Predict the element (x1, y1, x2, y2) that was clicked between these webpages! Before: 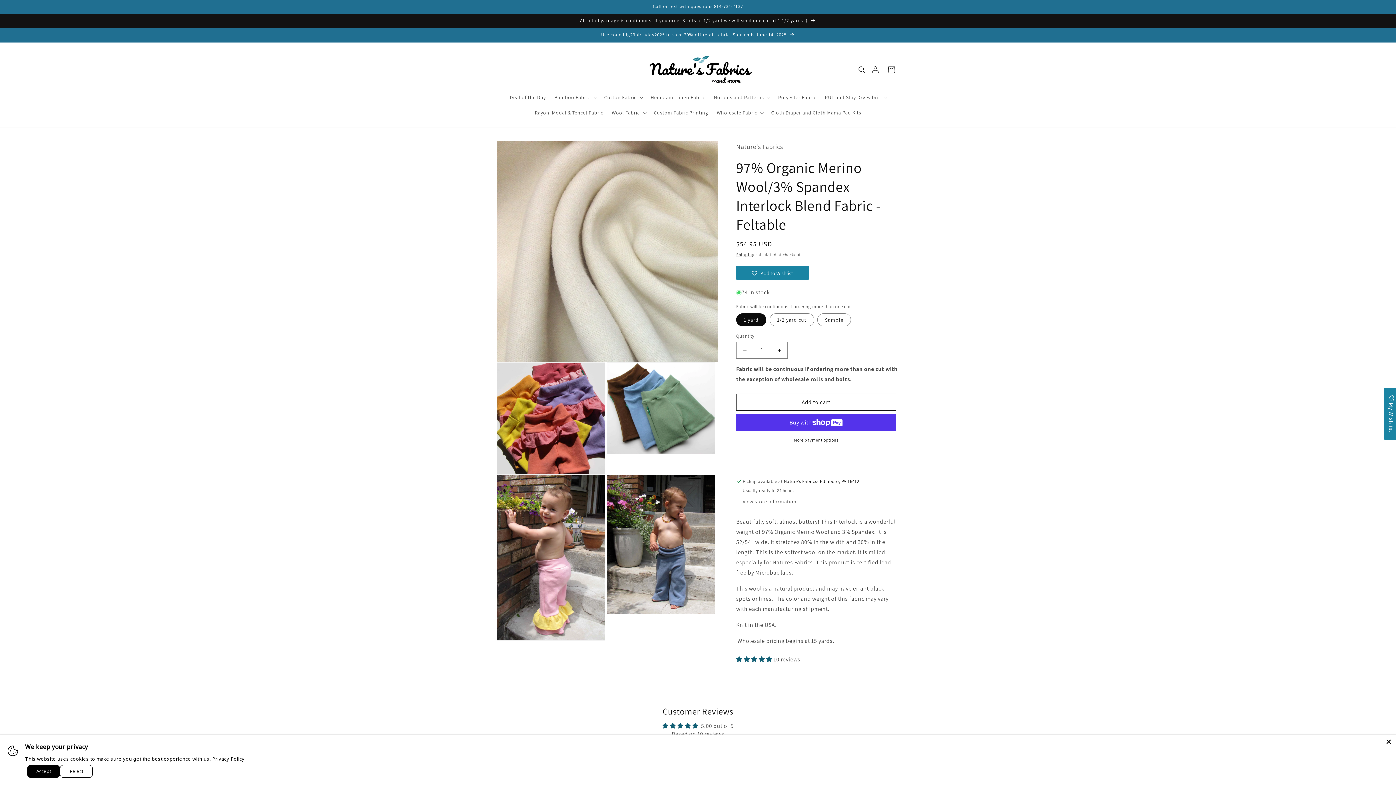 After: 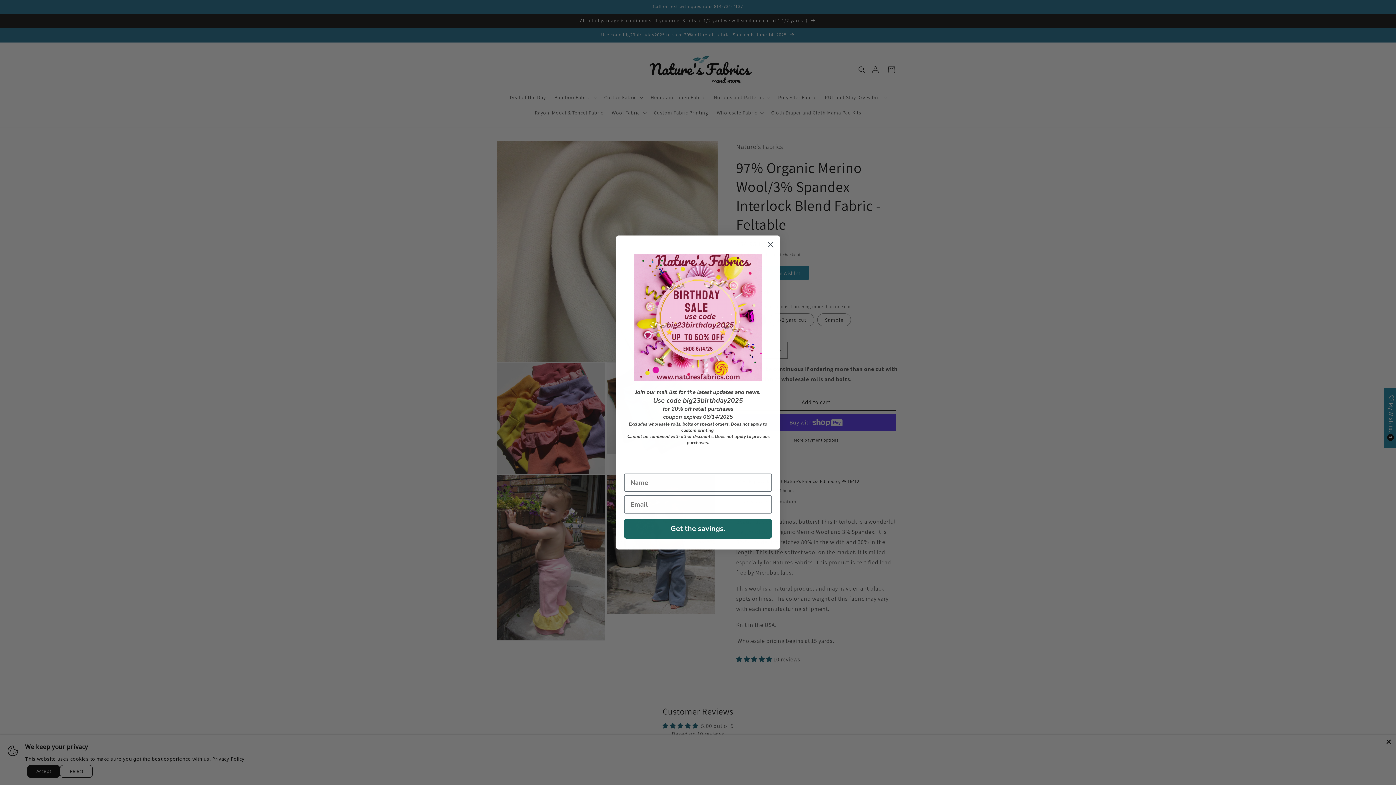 Action: bbox: (736, 265, 809, 280) label: Add to Wishlist